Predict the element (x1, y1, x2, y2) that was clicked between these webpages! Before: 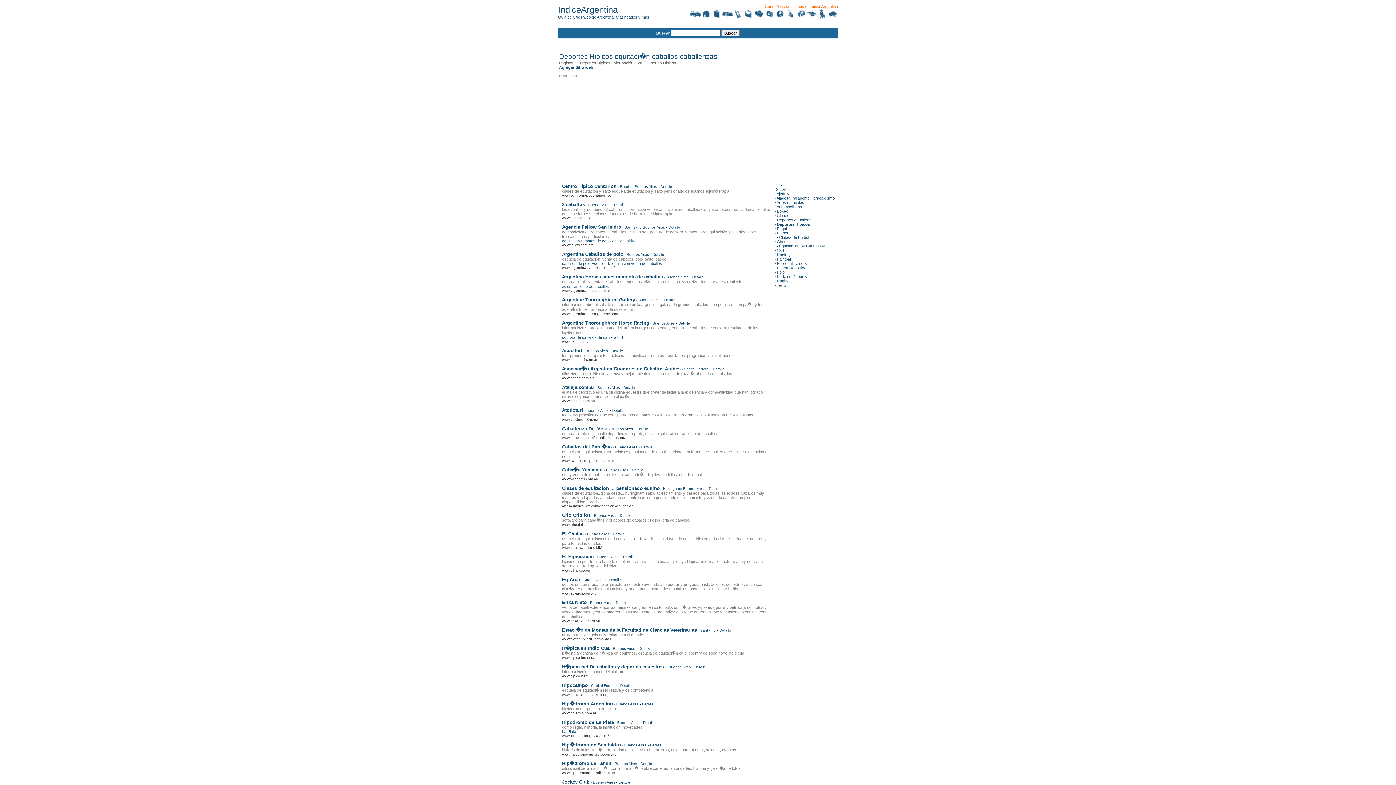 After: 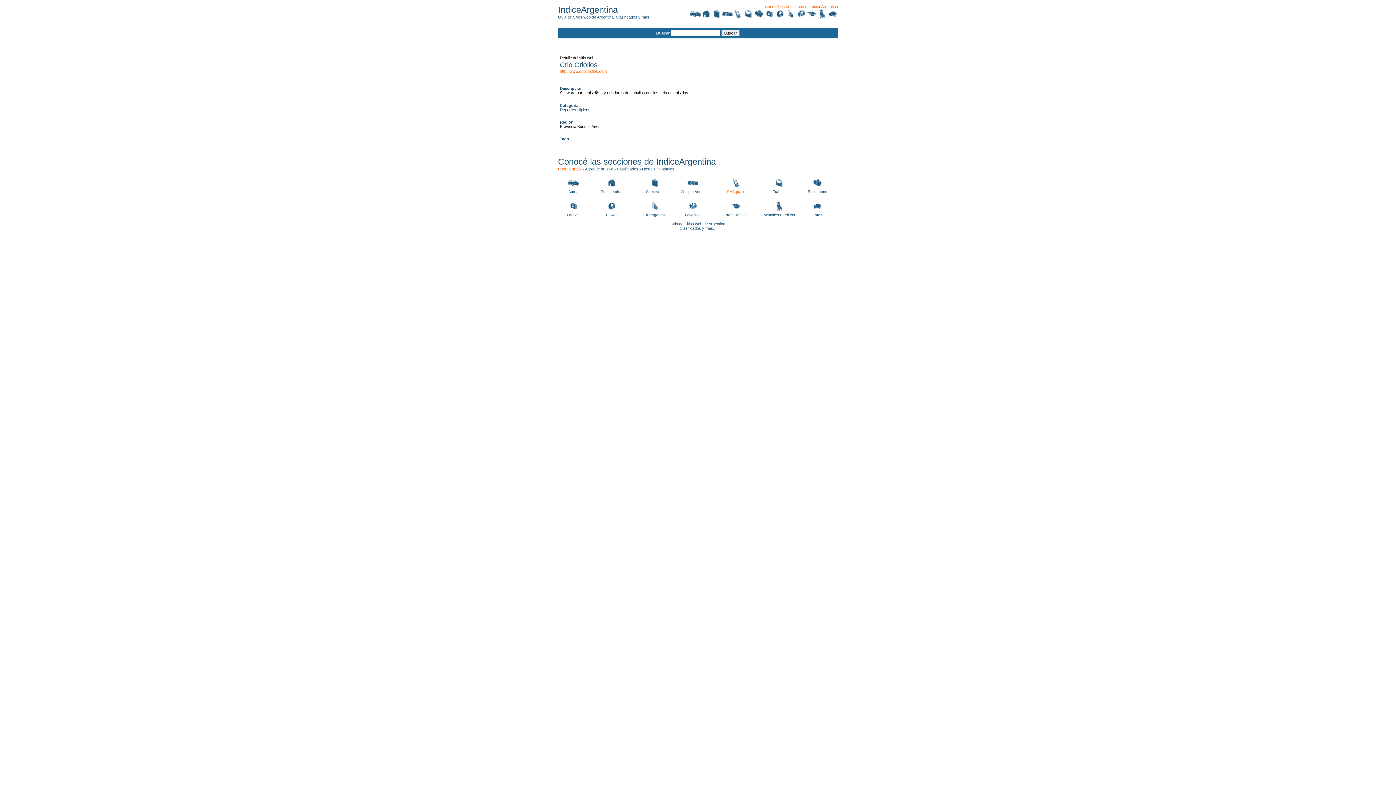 Action: bbox: (620, 513, 631, 517) label: Detalle